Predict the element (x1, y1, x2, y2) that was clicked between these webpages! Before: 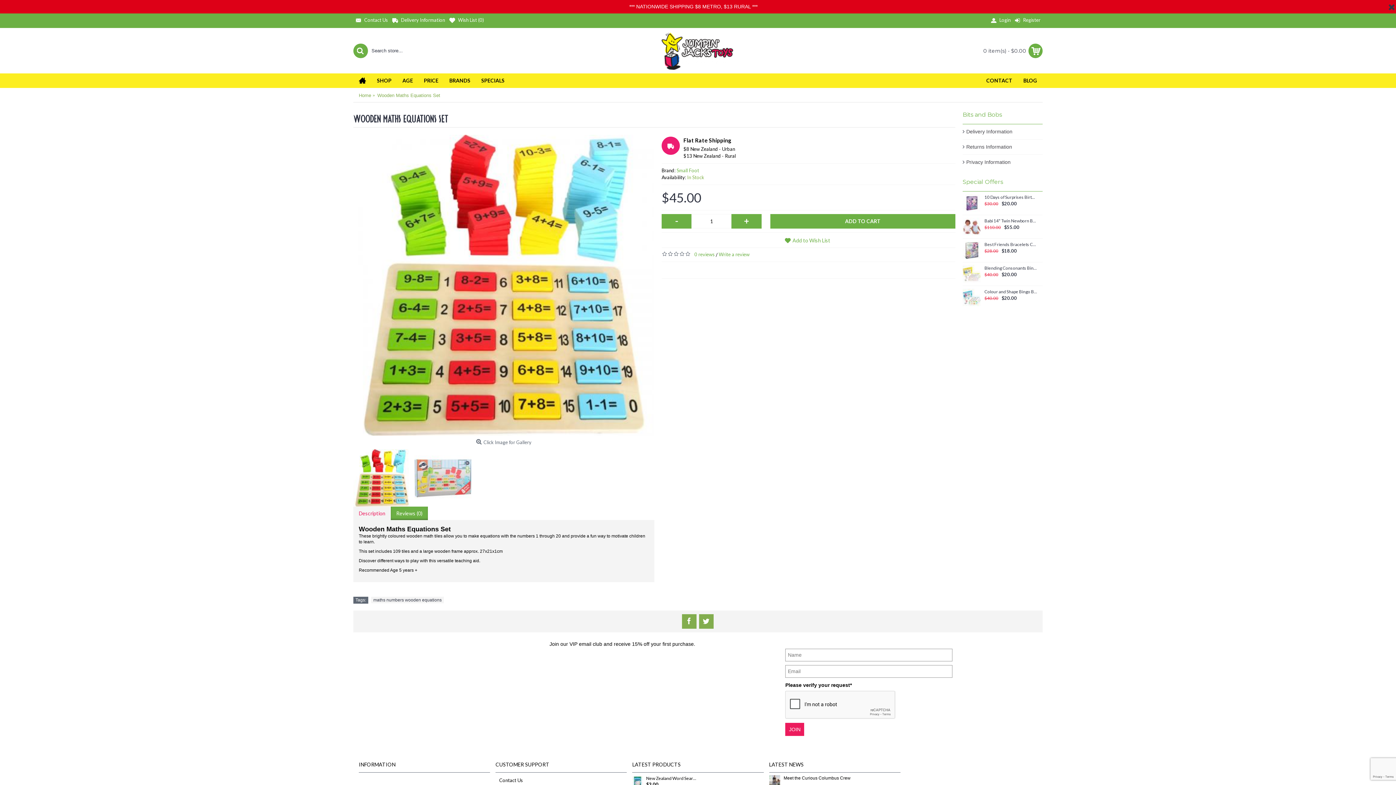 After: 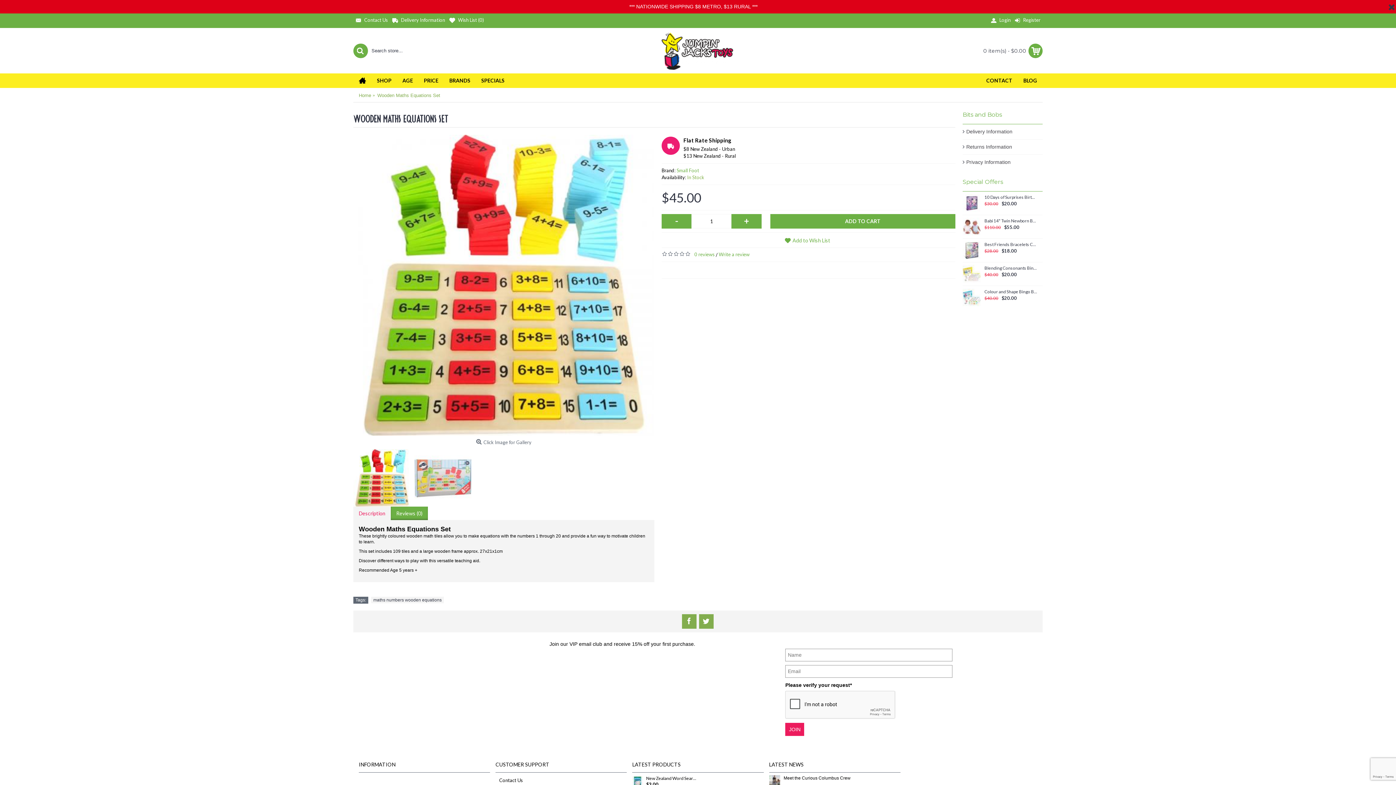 Action: bbox: (377, 88, 440, 102) label: Wooden Maths Equations Set